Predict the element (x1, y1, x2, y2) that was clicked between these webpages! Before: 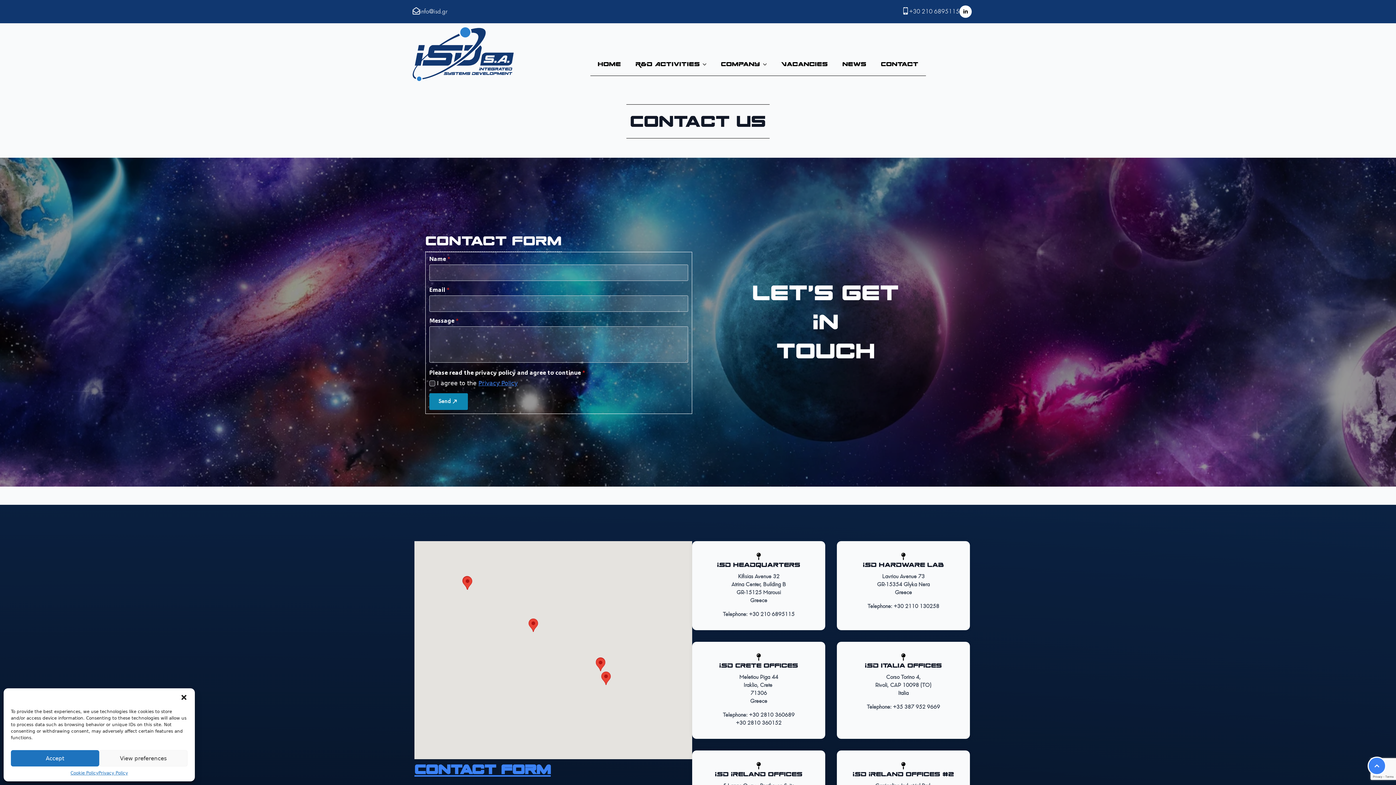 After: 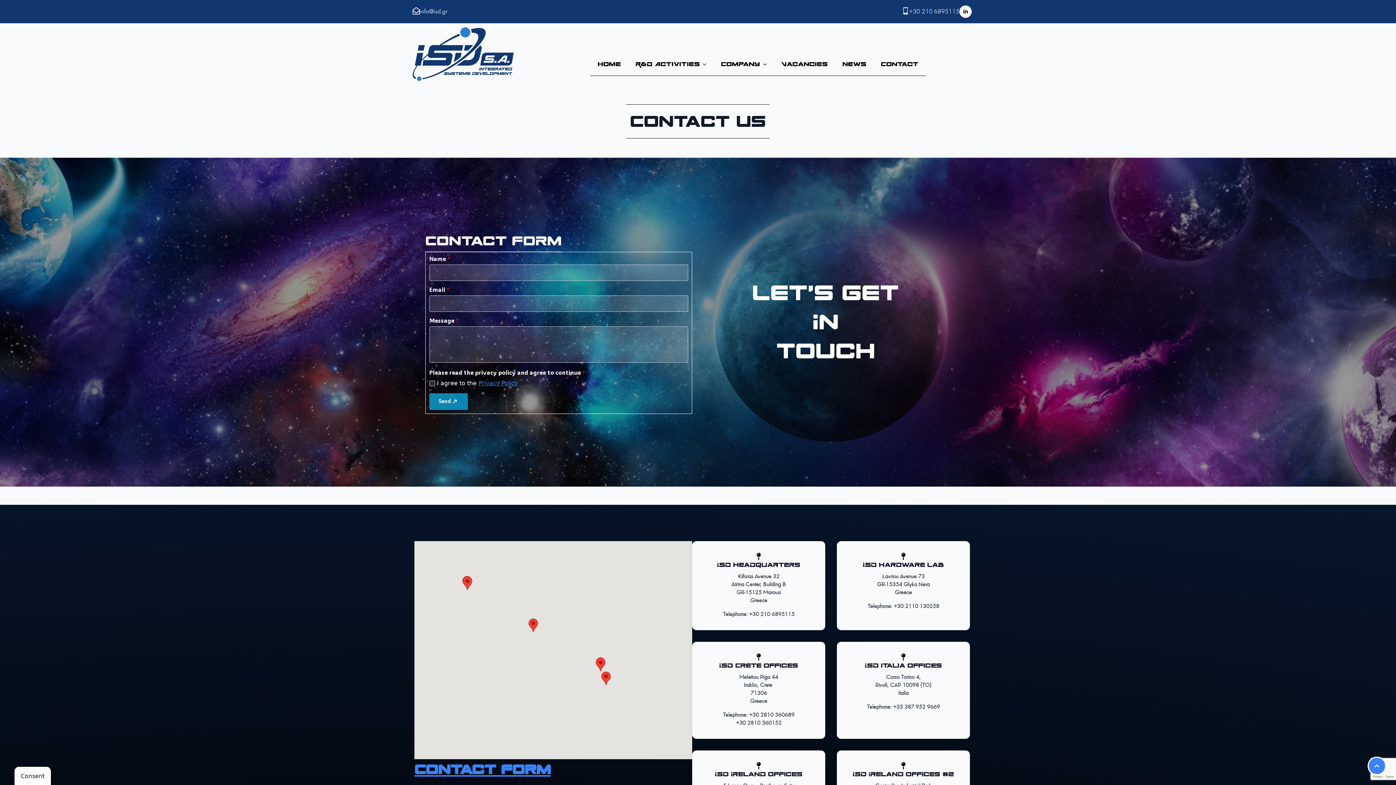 Action: bbox: (180, 694, 187, 701)